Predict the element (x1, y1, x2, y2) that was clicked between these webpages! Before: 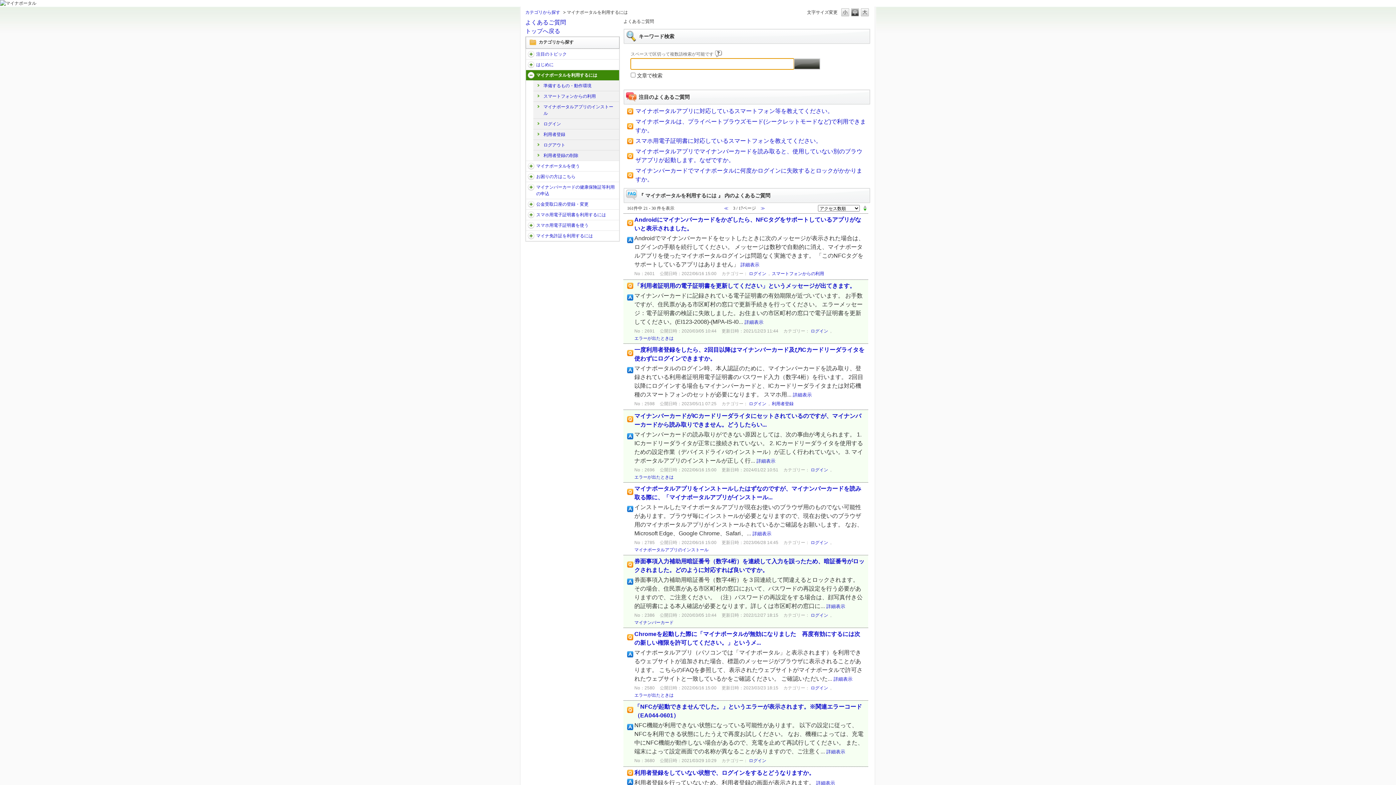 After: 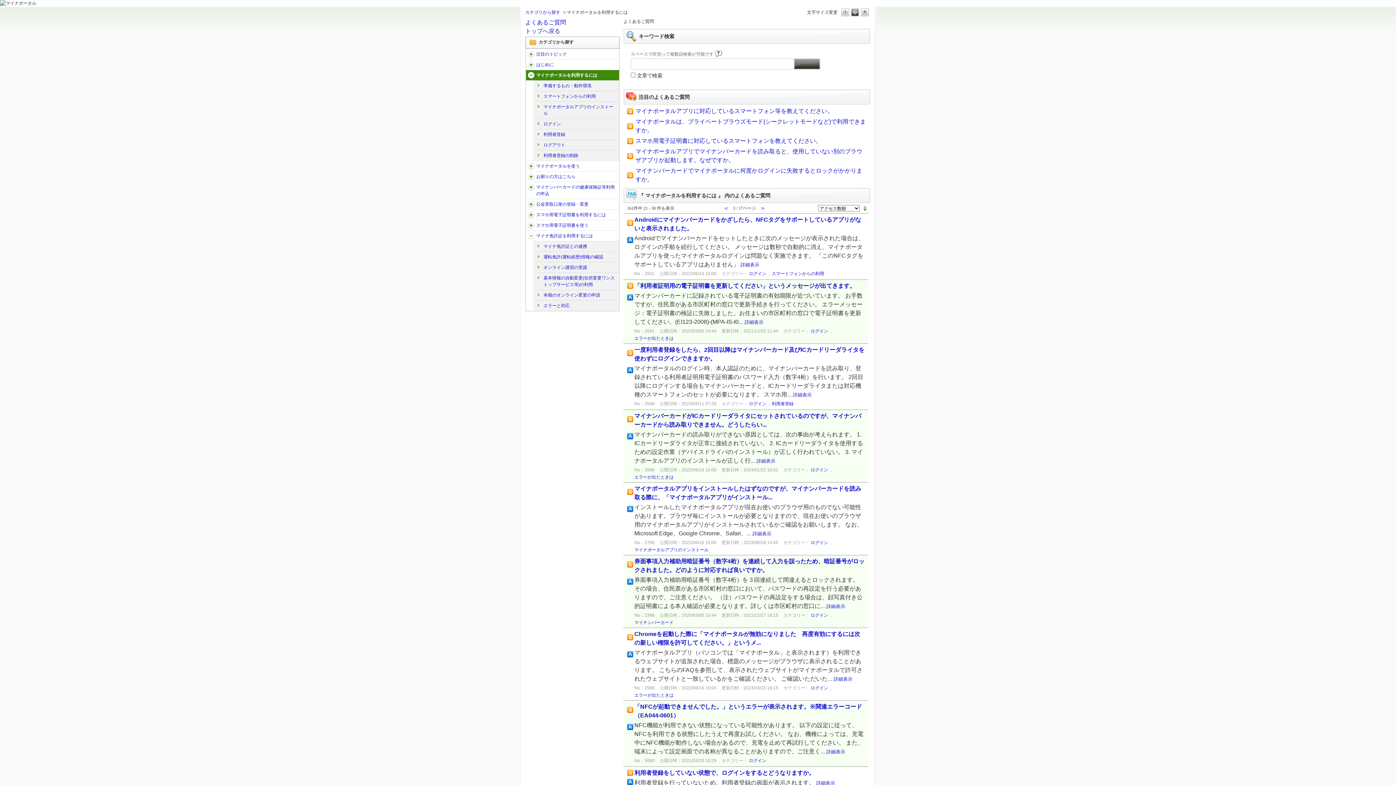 Action: label: /category/show/295?site_domain=default bbox: (528, 232, 534, 239)